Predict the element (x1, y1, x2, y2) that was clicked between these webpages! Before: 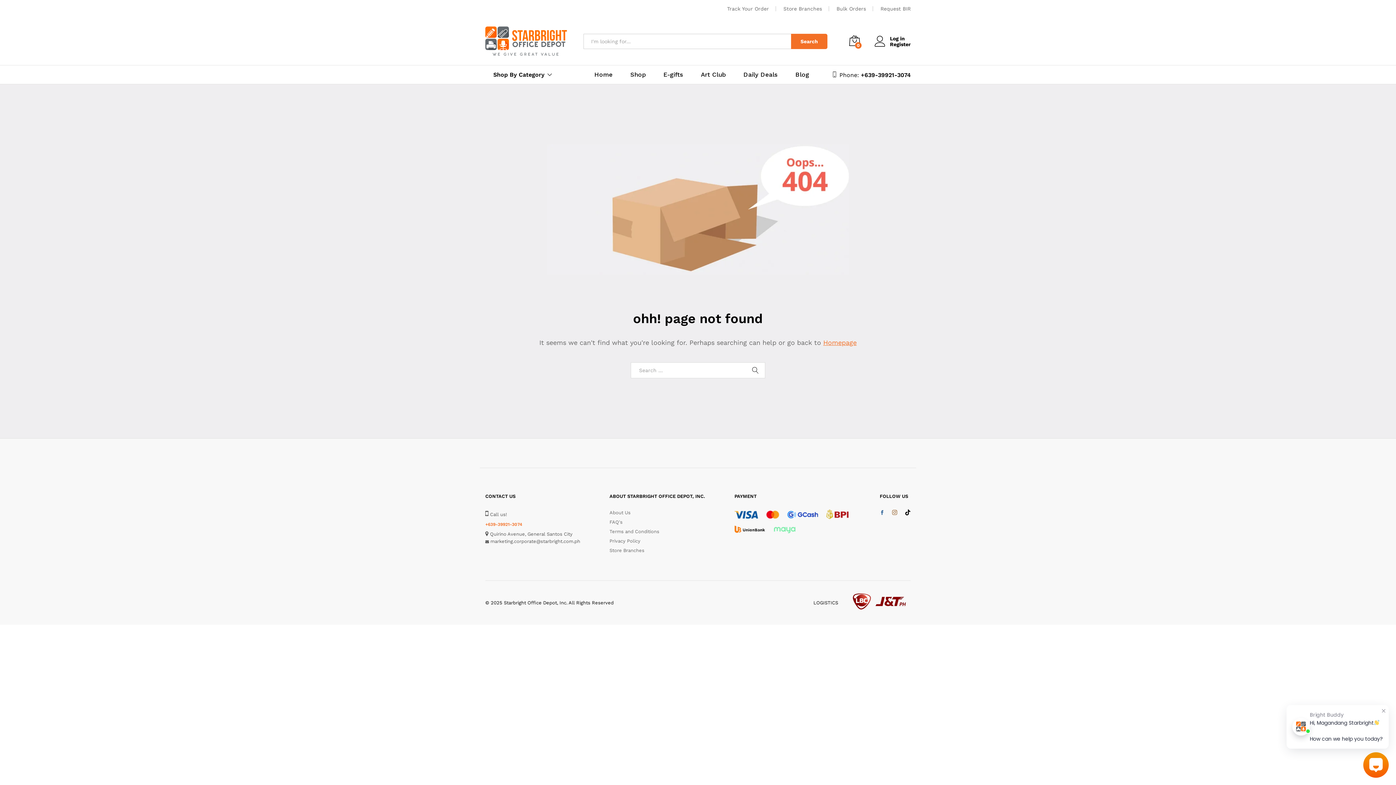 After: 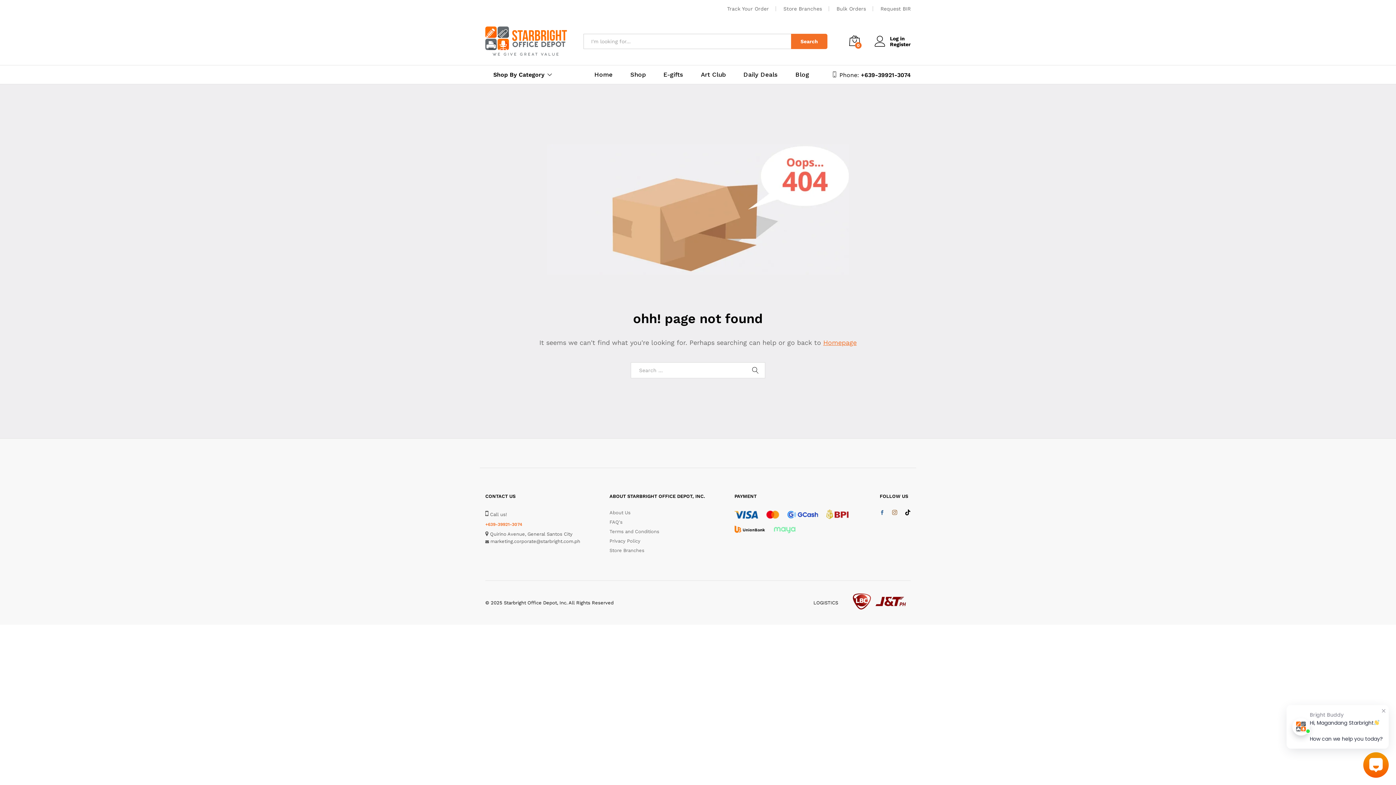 Action: bbox: (901, 508, 914, 517)